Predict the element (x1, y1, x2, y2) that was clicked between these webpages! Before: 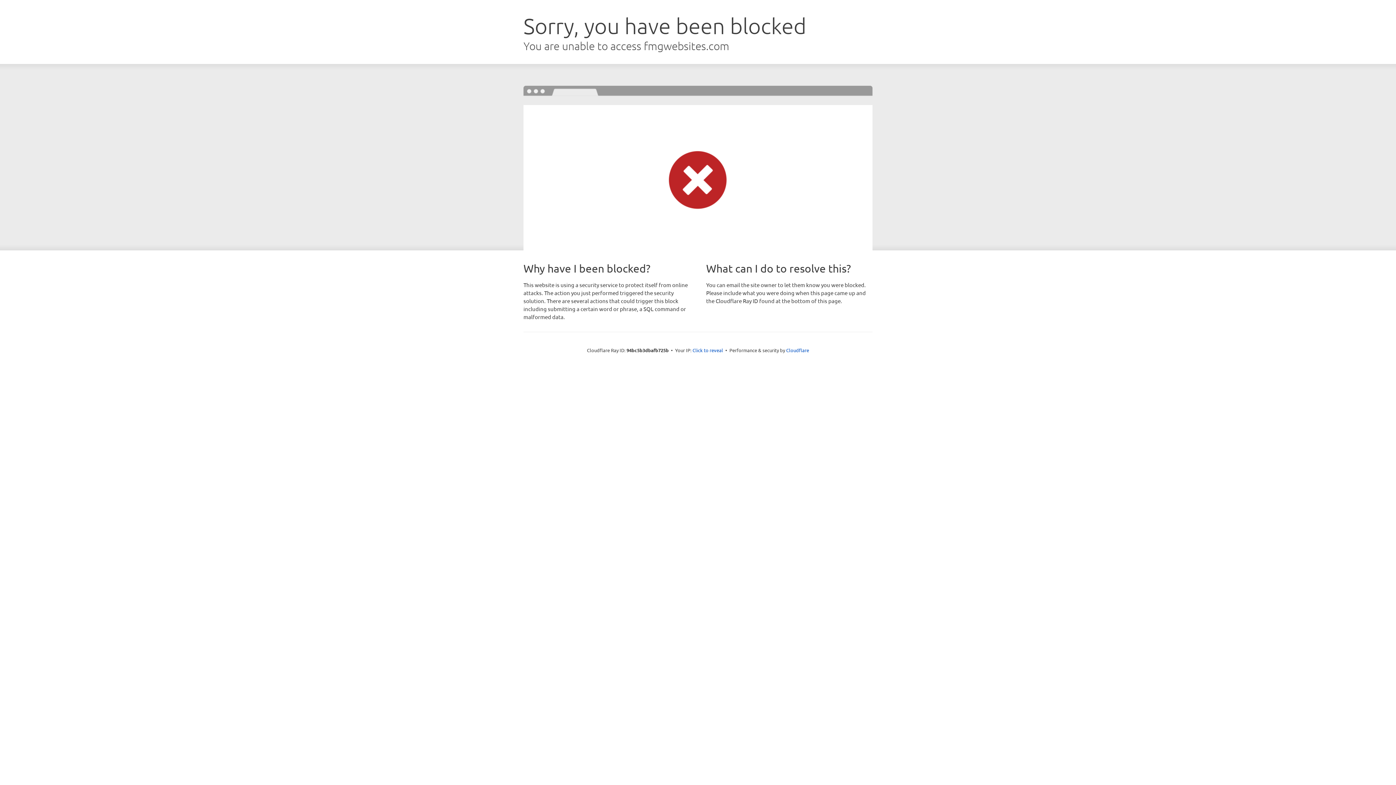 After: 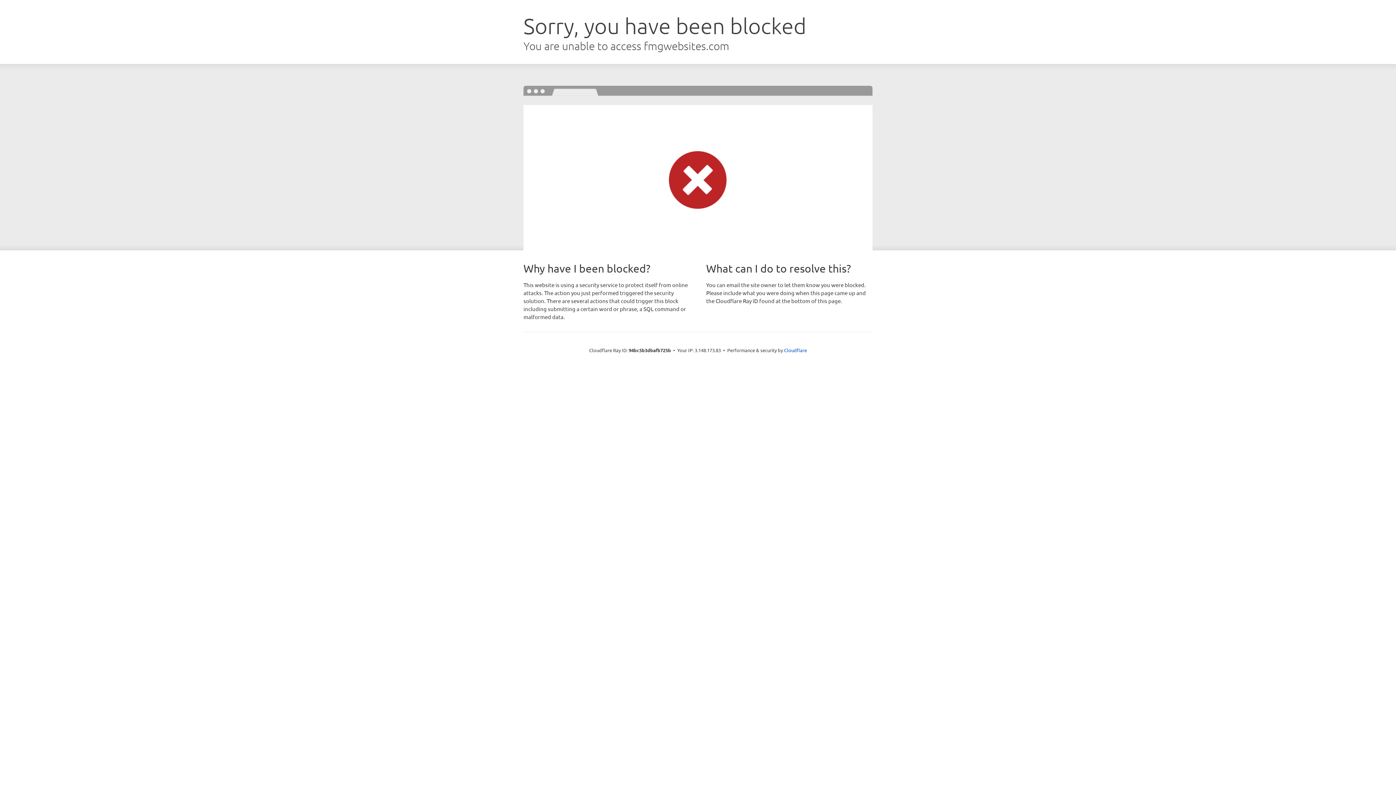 Action: label: Click to reveal bbox: (692, 346, 723, 353)